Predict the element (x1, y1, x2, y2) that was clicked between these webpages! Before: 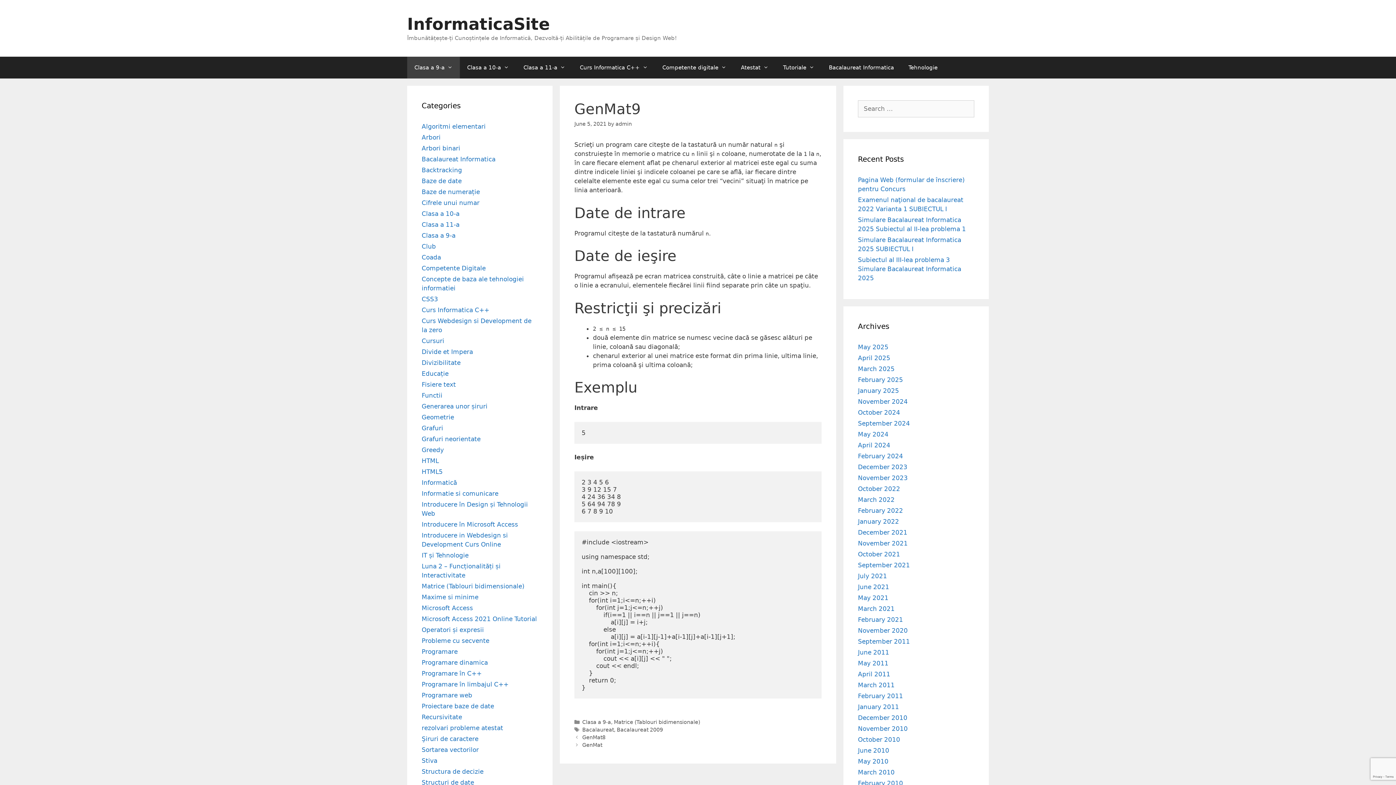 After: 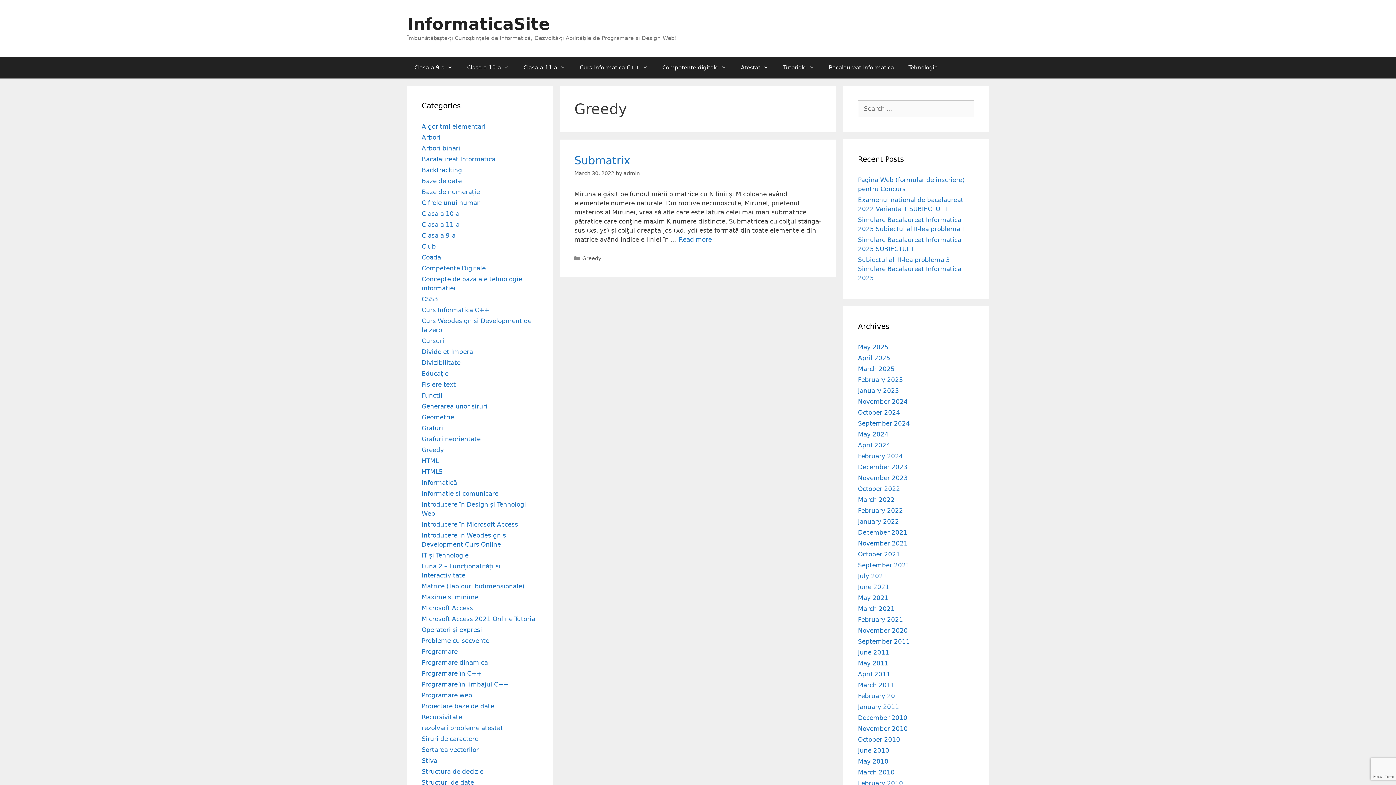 Action: bbox: (421, 446, 444, 453) label: Greedy